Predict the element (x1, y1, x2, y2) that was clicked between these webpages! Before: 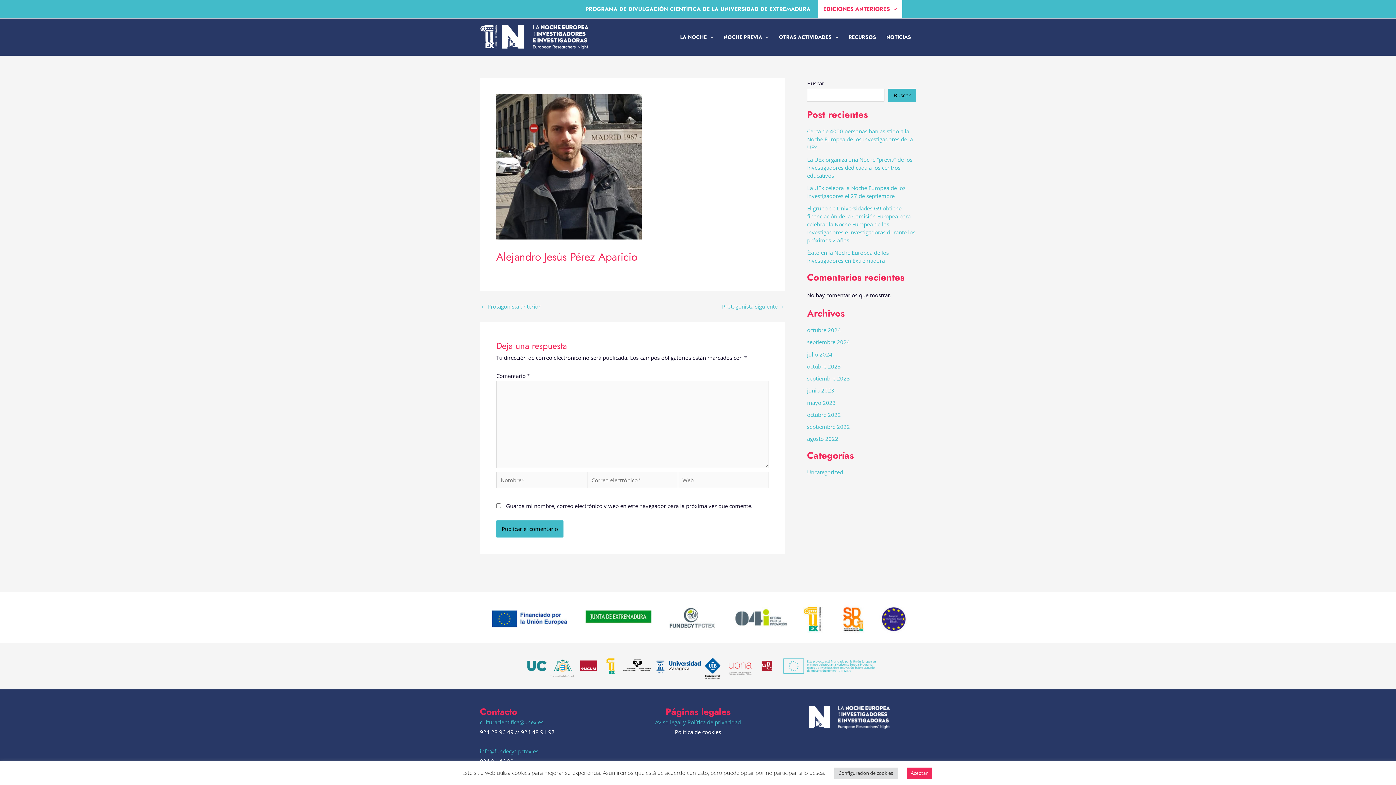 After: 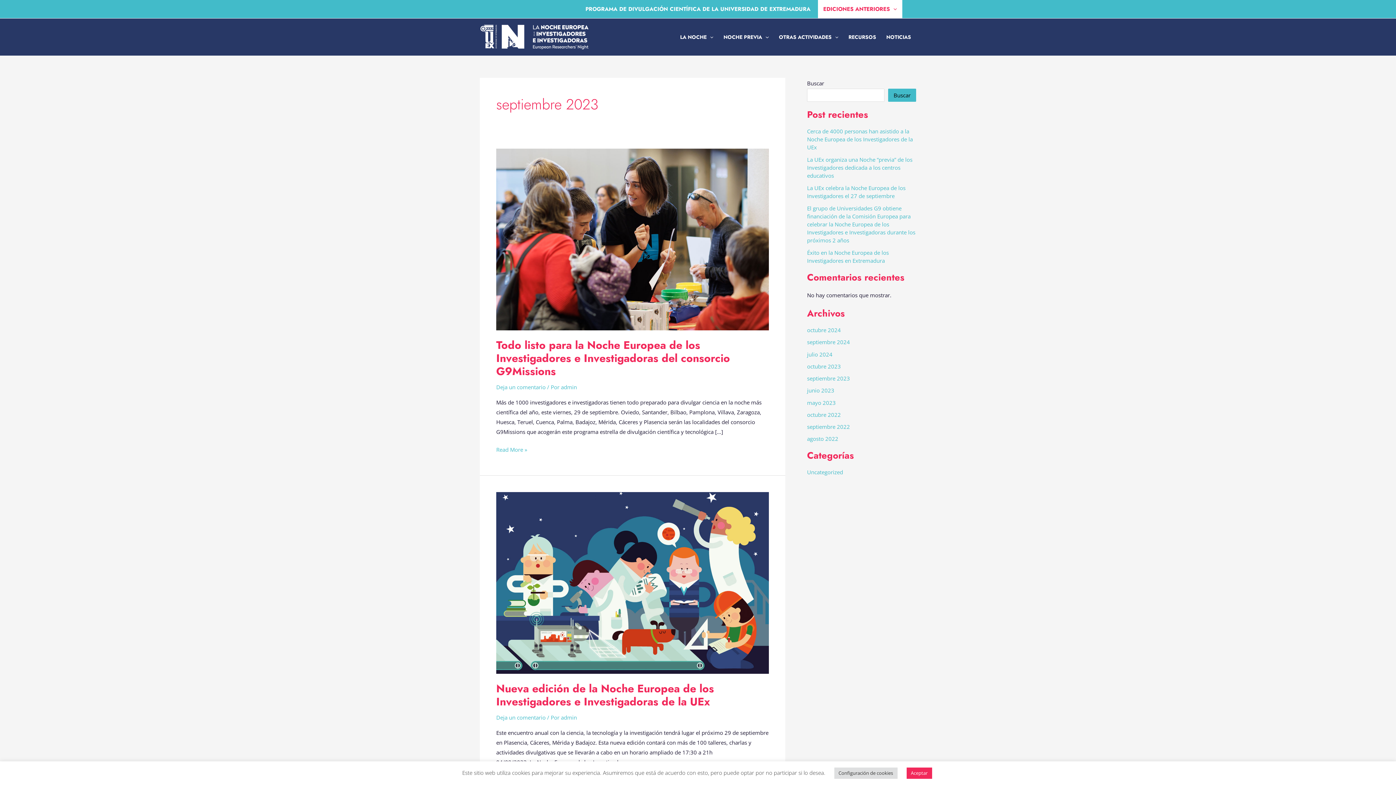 Action: bbox: (807, 374, 850, 382) label: septiembre 2023